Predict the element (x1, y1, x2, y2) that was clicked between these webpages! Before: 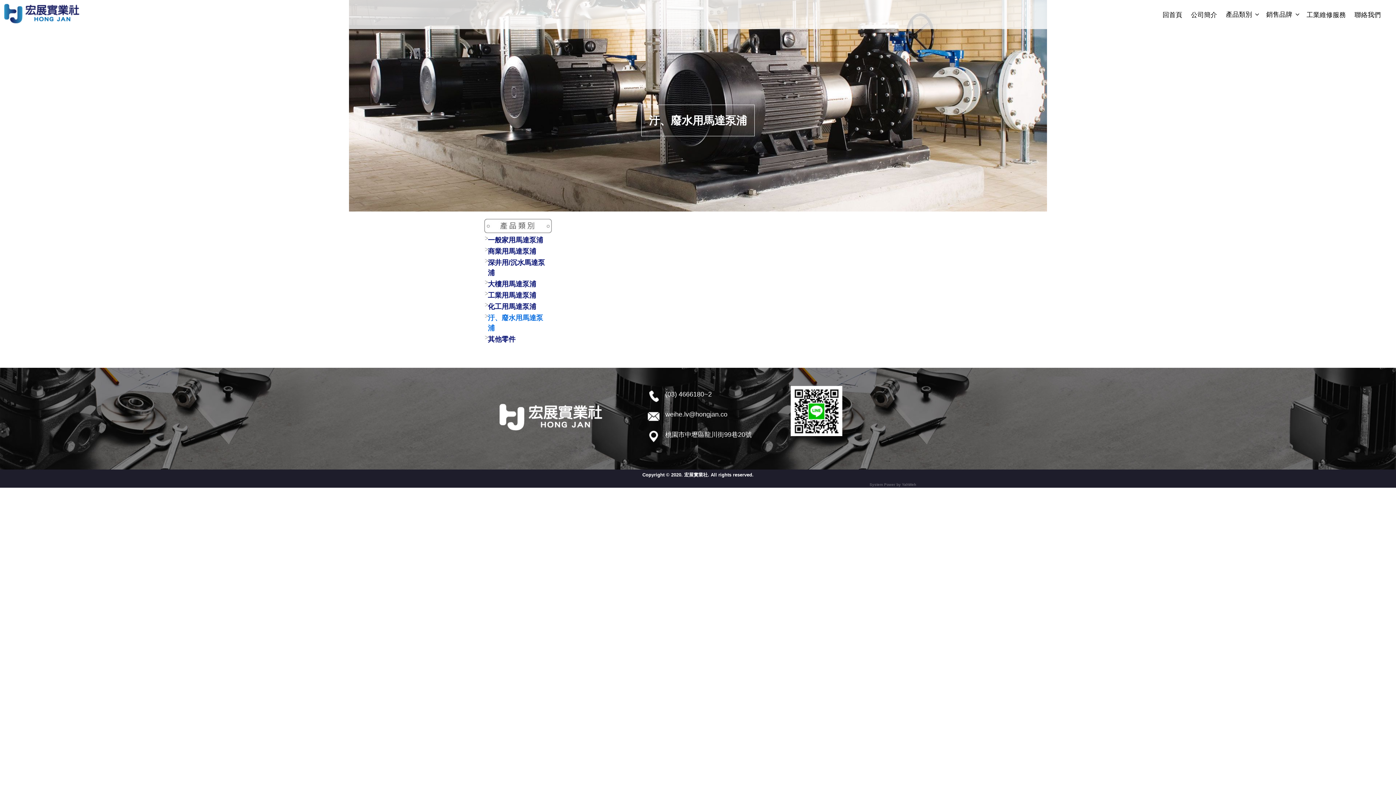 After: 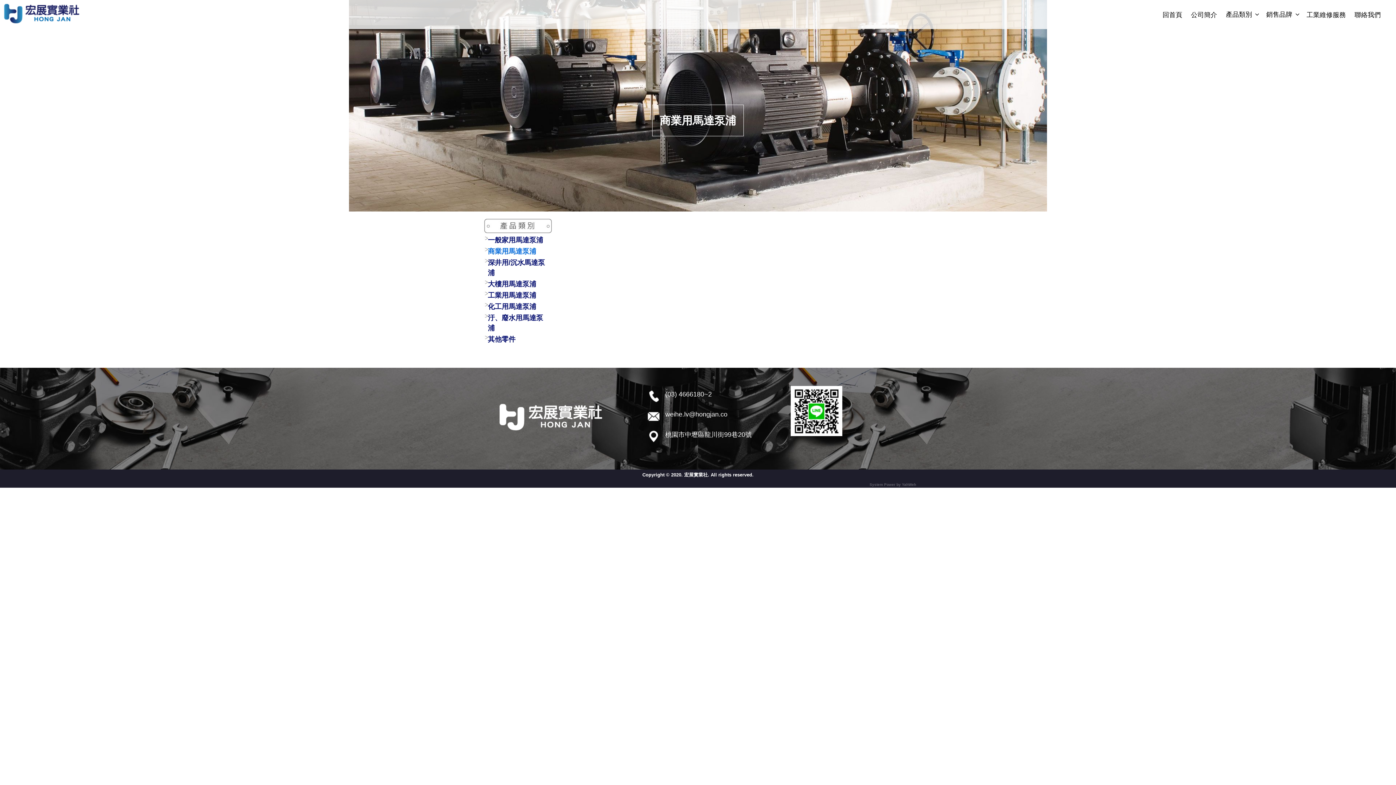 Action: label: 商業用馬達泵浦 bbox: (488, 245, 549, 256)